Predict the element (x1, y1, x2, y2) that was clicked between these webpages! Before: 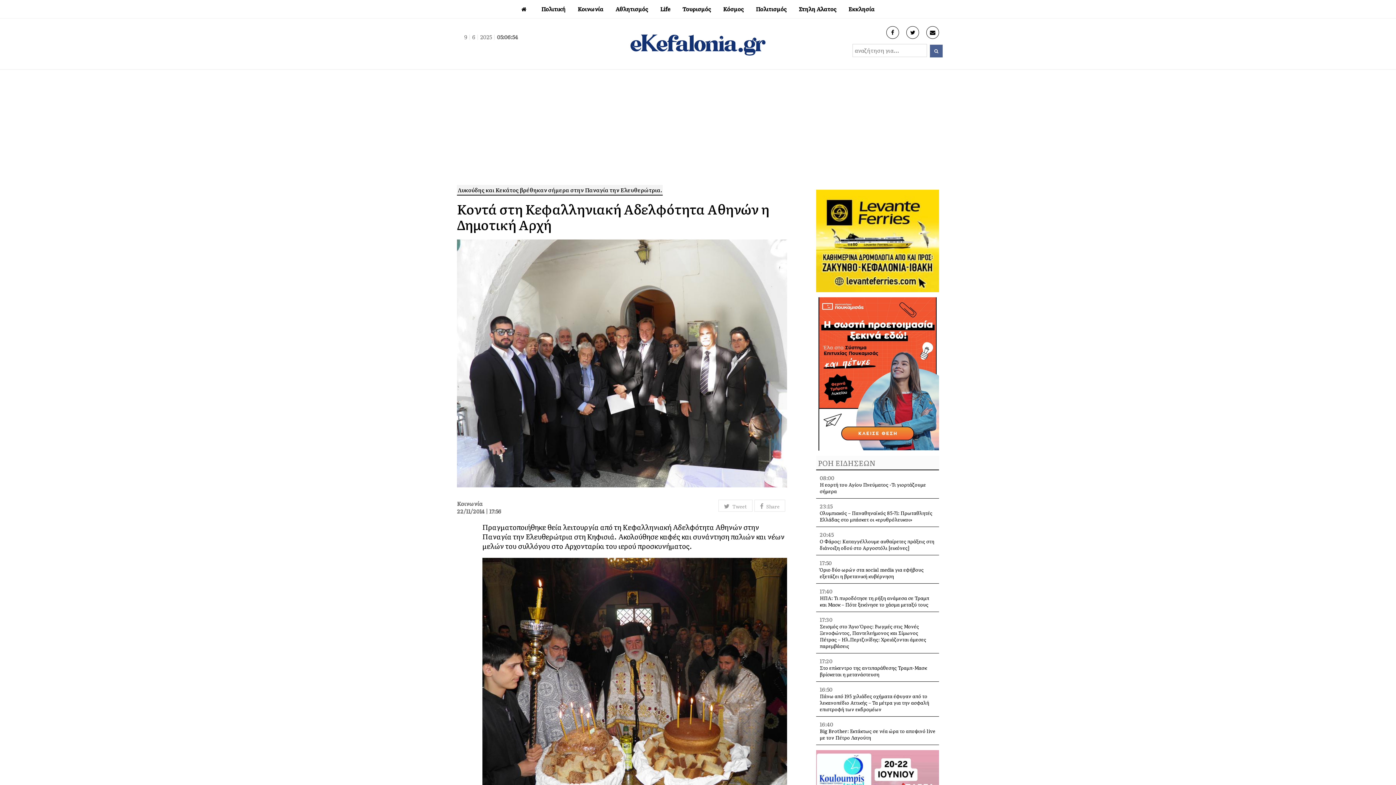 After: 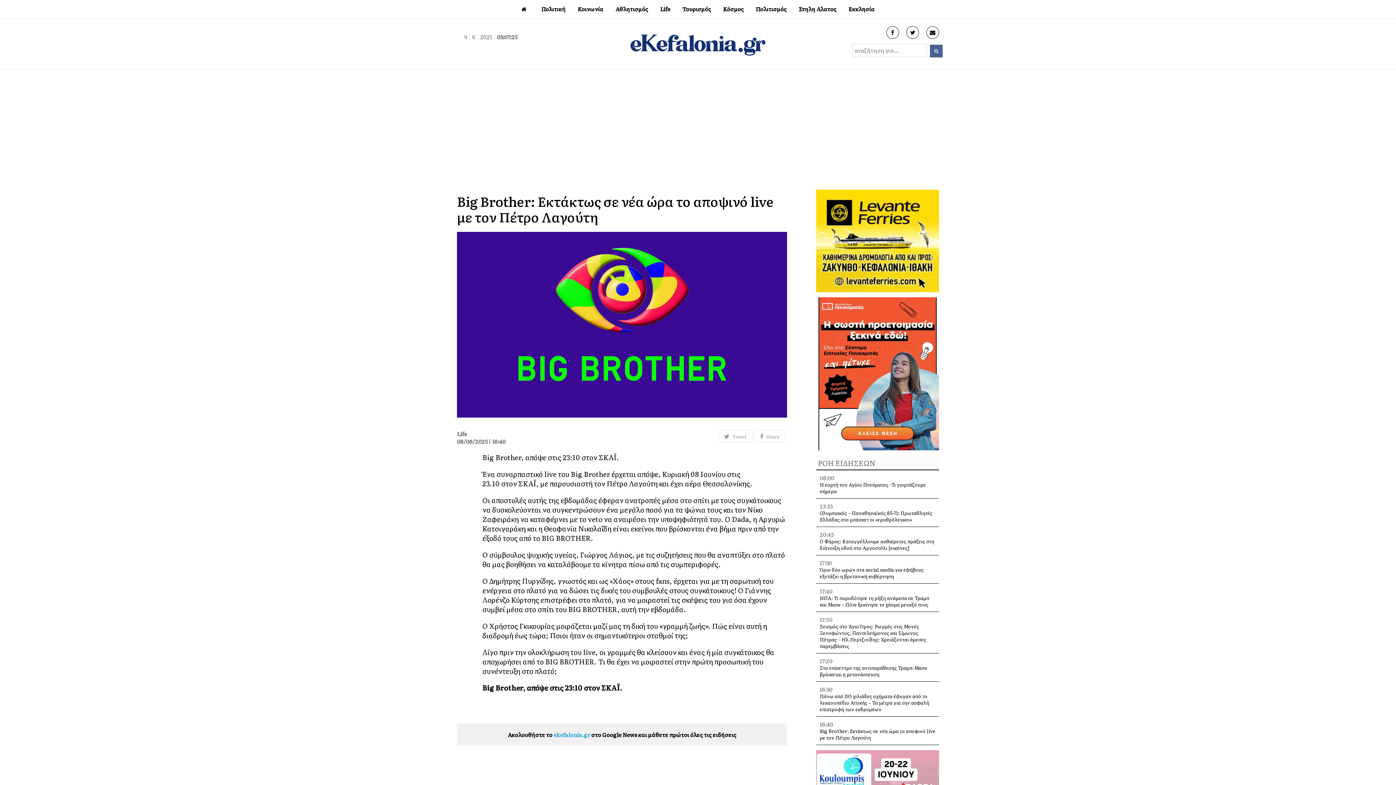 Action: bbox: (819, 728, 935, 741) label: Big Brother: Εκτάκτως σε νέα ώρα το αποψινό live με τον Πέτρο Λαγούτη